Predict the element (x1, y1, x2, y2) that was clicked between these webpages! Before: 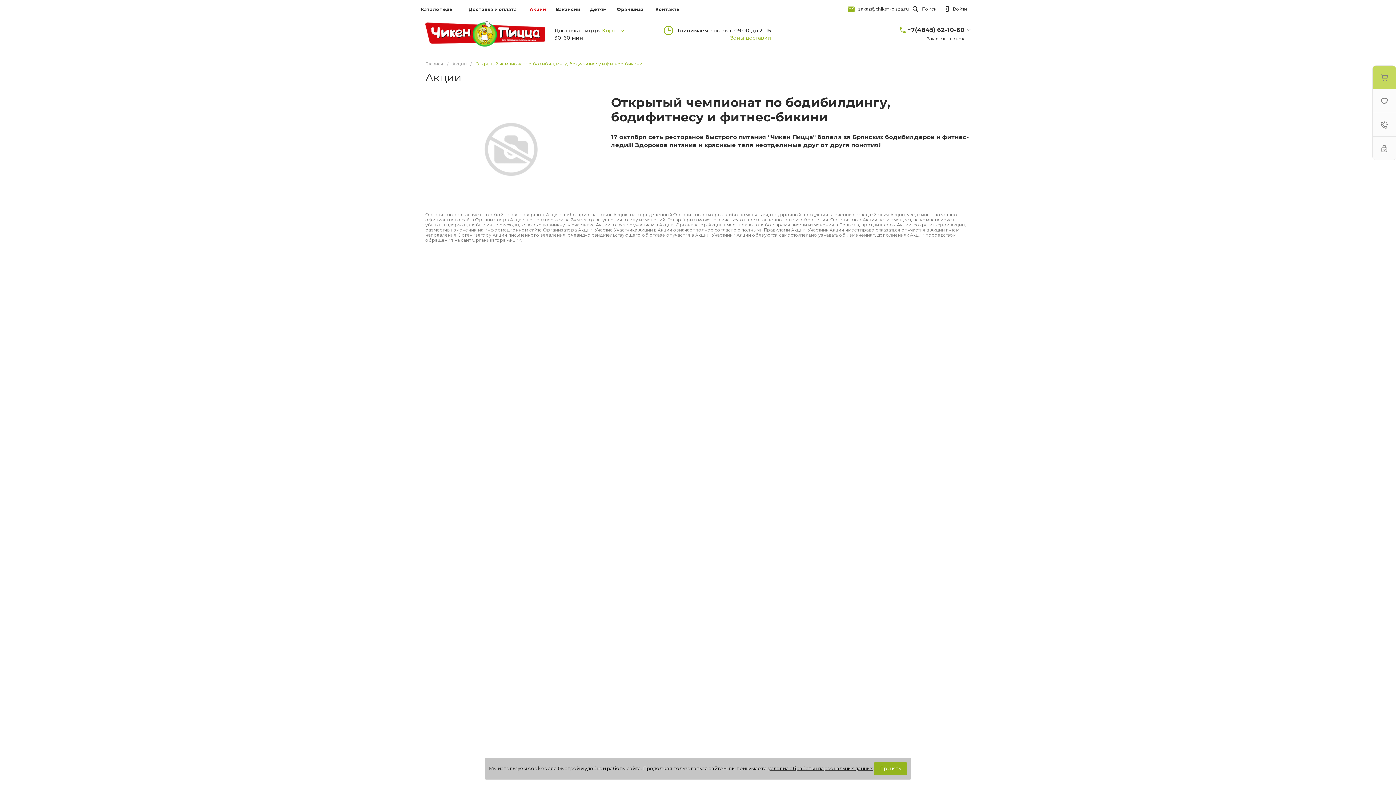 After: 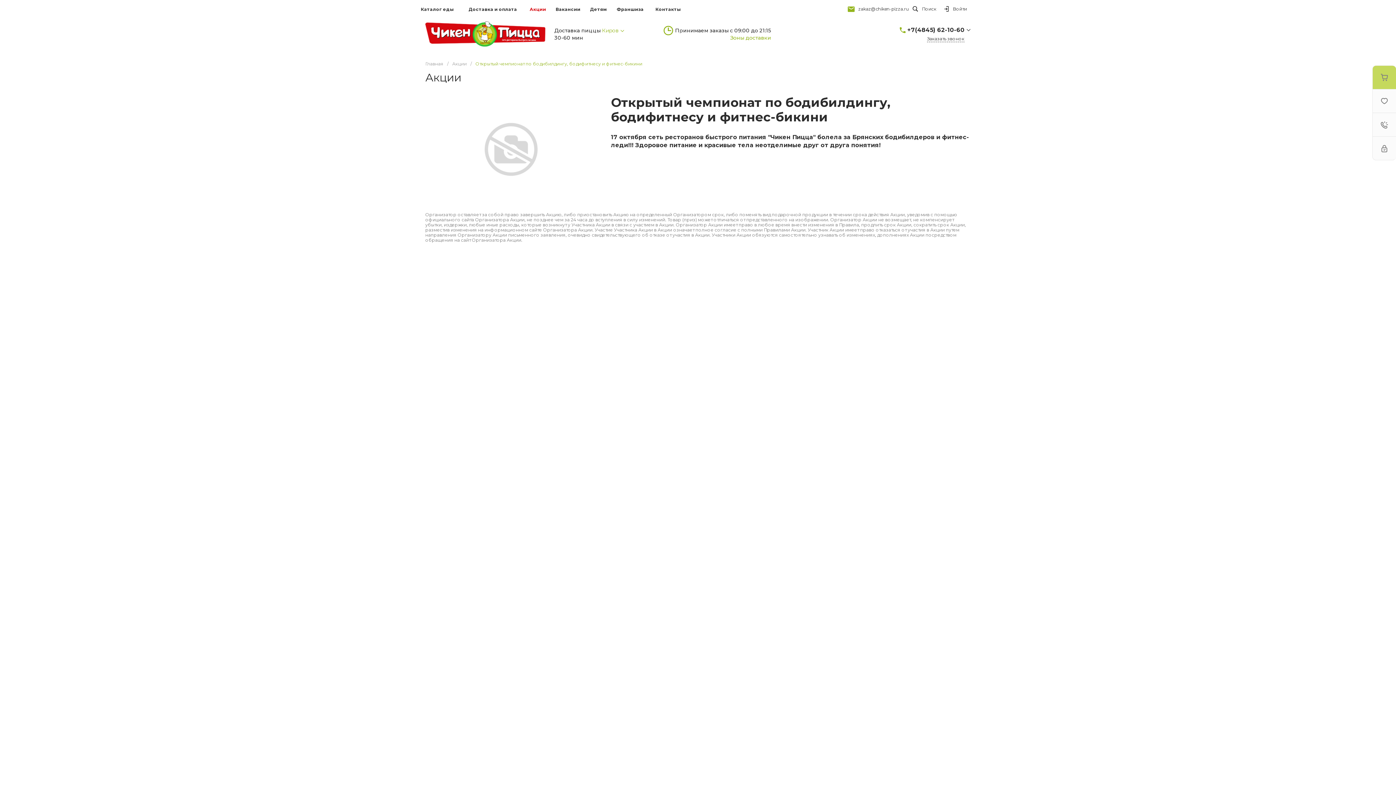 Action: label: Принять bbox: (874, 762, 907, 775)